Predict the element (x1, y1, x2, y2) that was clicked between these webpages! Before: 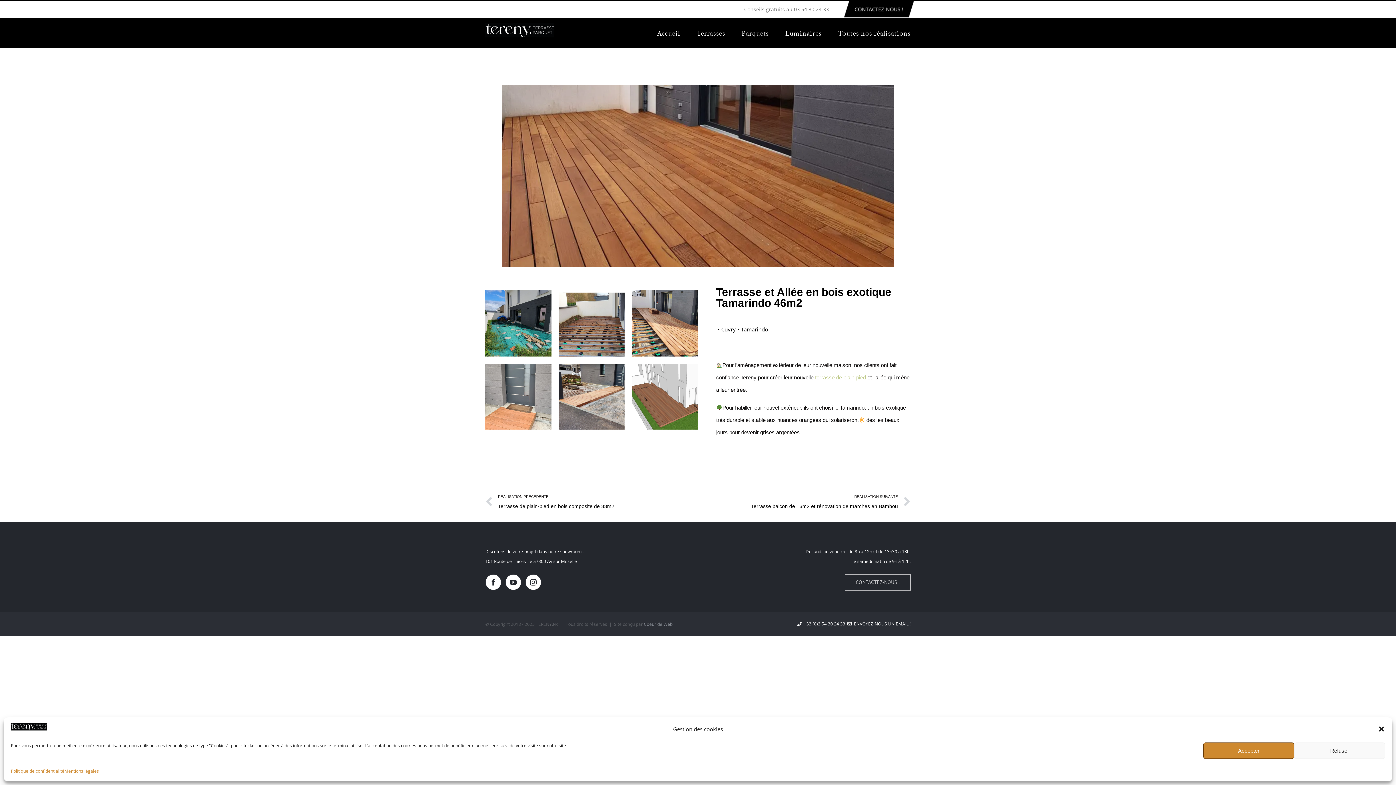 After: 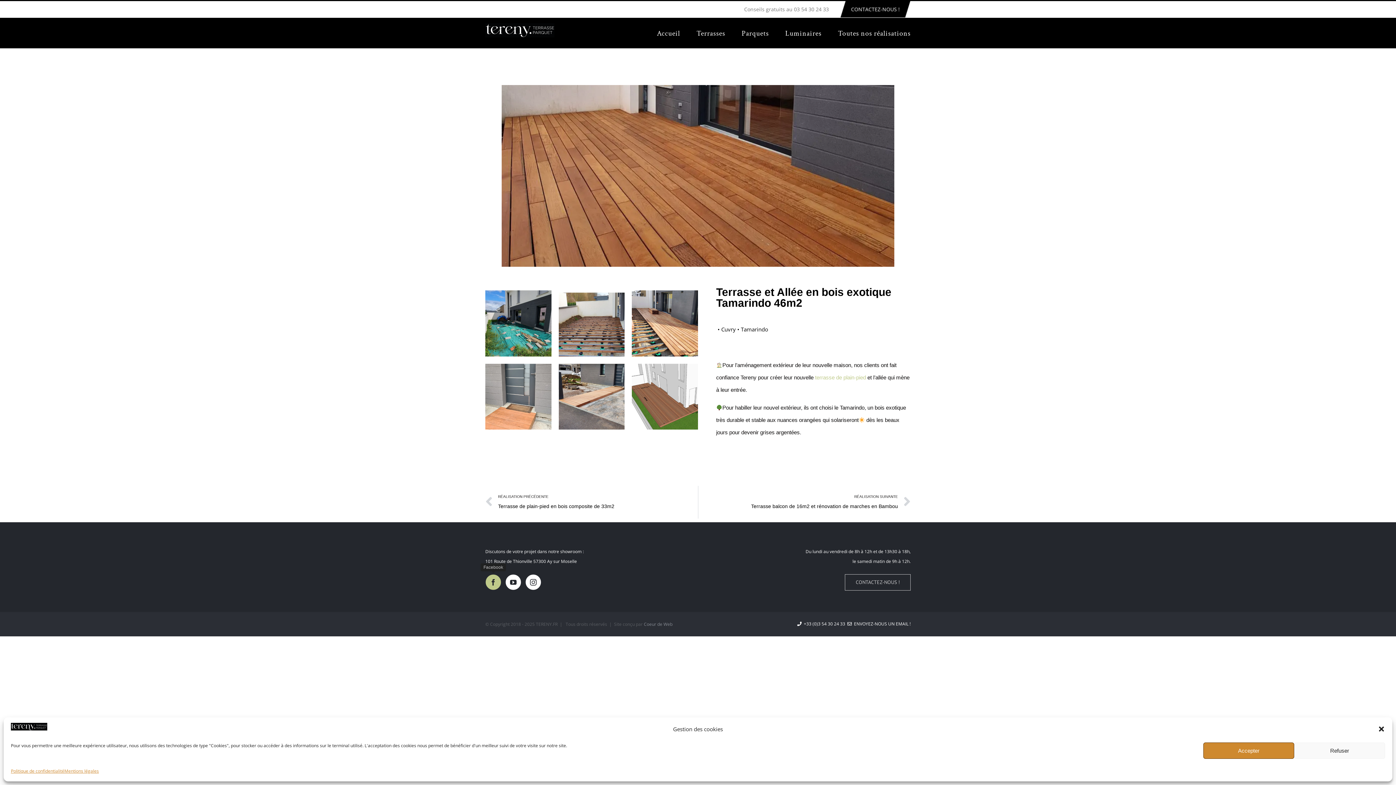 Action: label: Facebook bbox: (485, 574, 501, 590)